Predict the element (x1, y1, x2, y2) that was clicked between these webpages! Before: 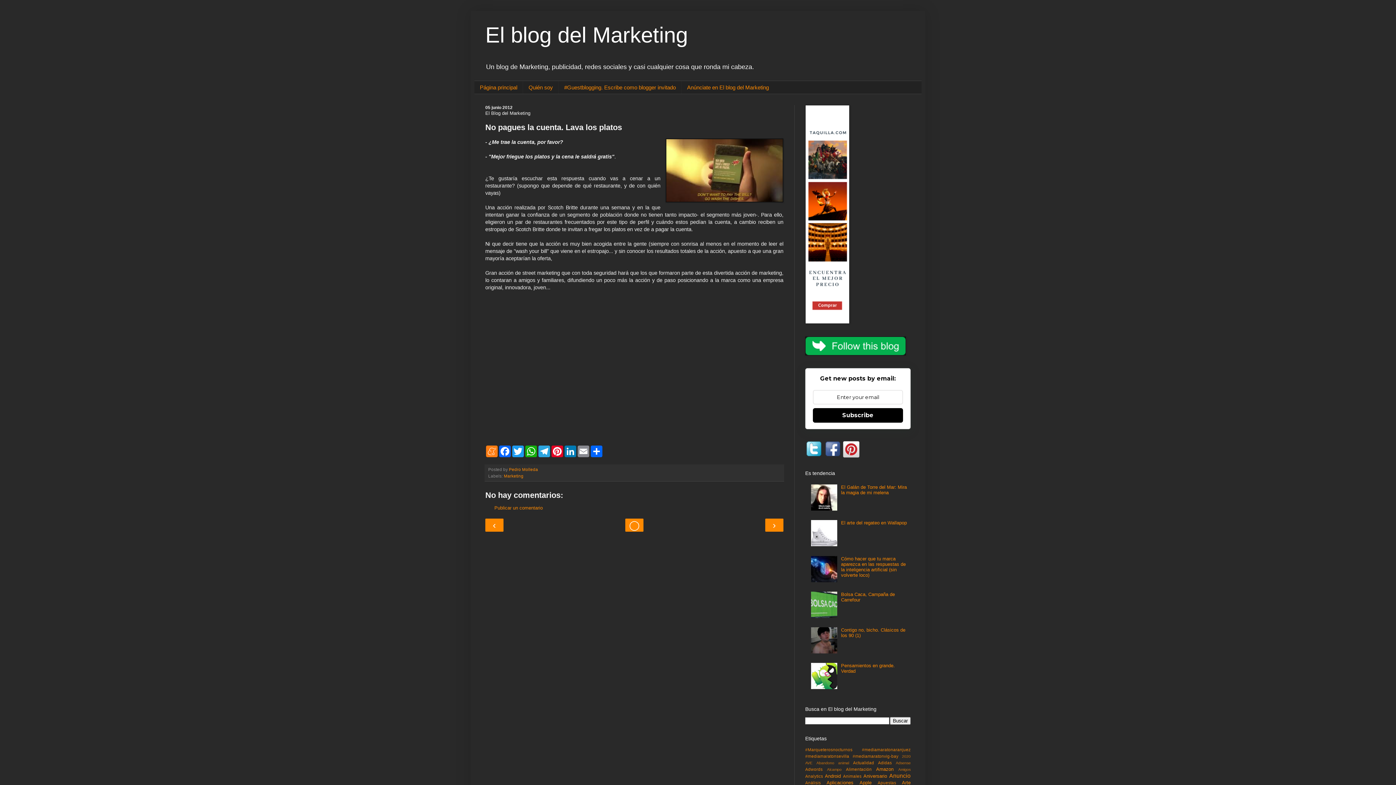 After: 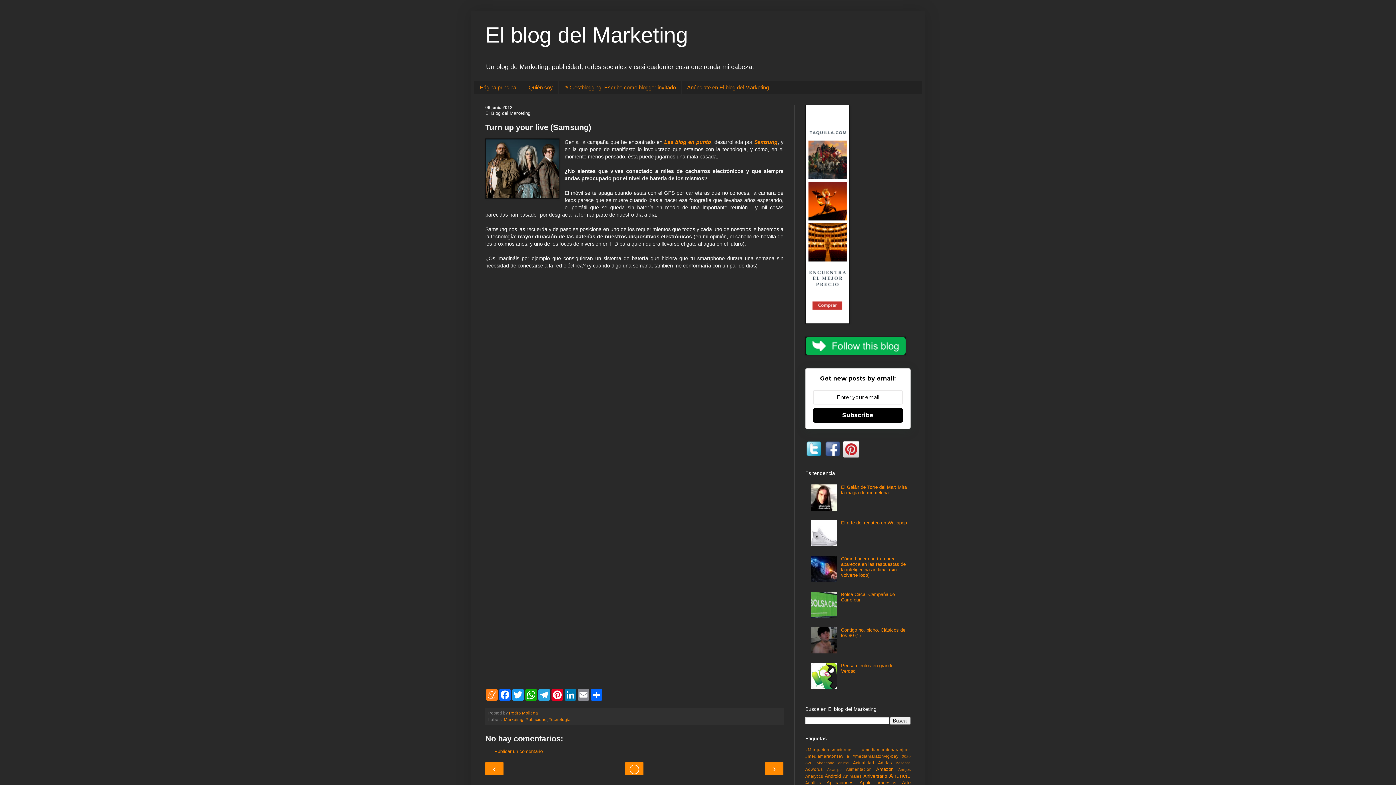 Action: bbox: (491, 518, 498, 532) label: ‹